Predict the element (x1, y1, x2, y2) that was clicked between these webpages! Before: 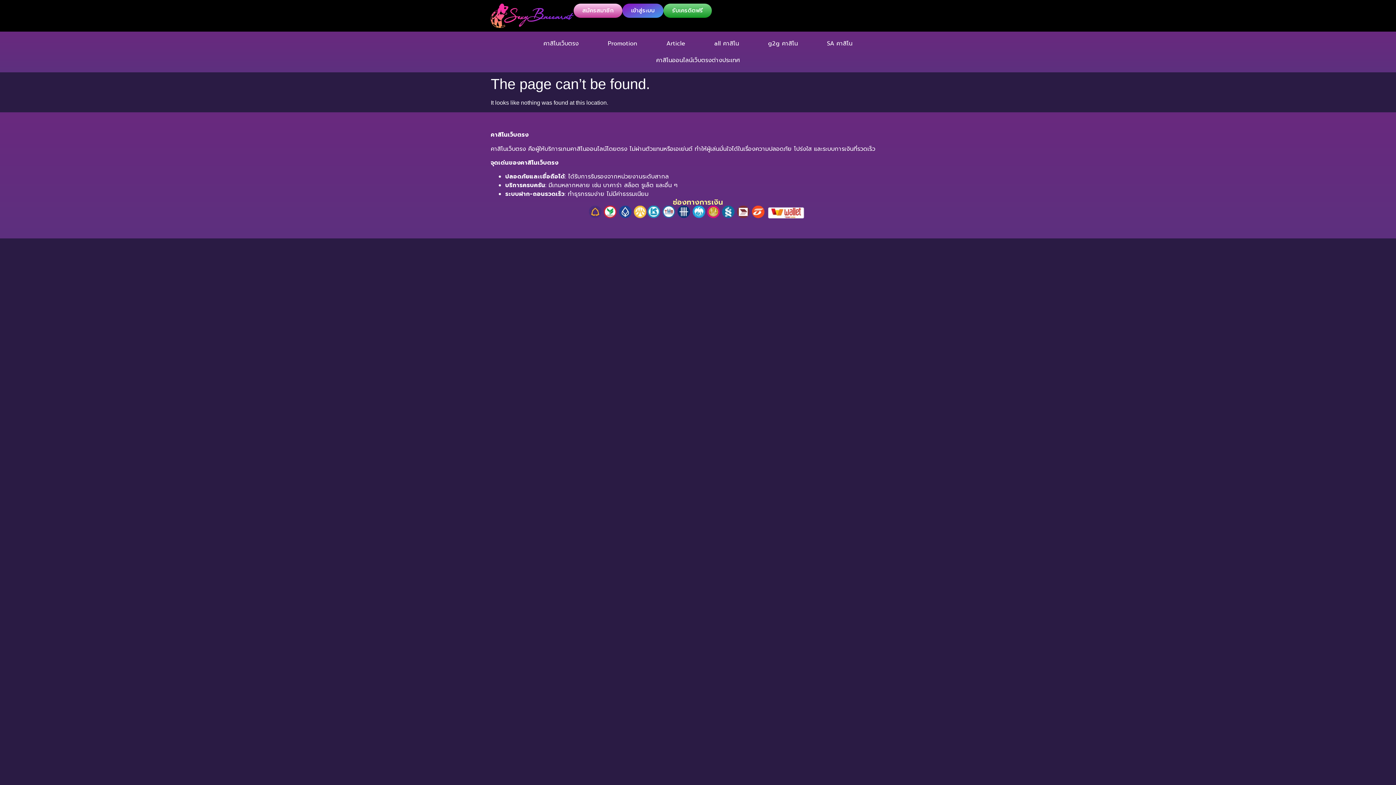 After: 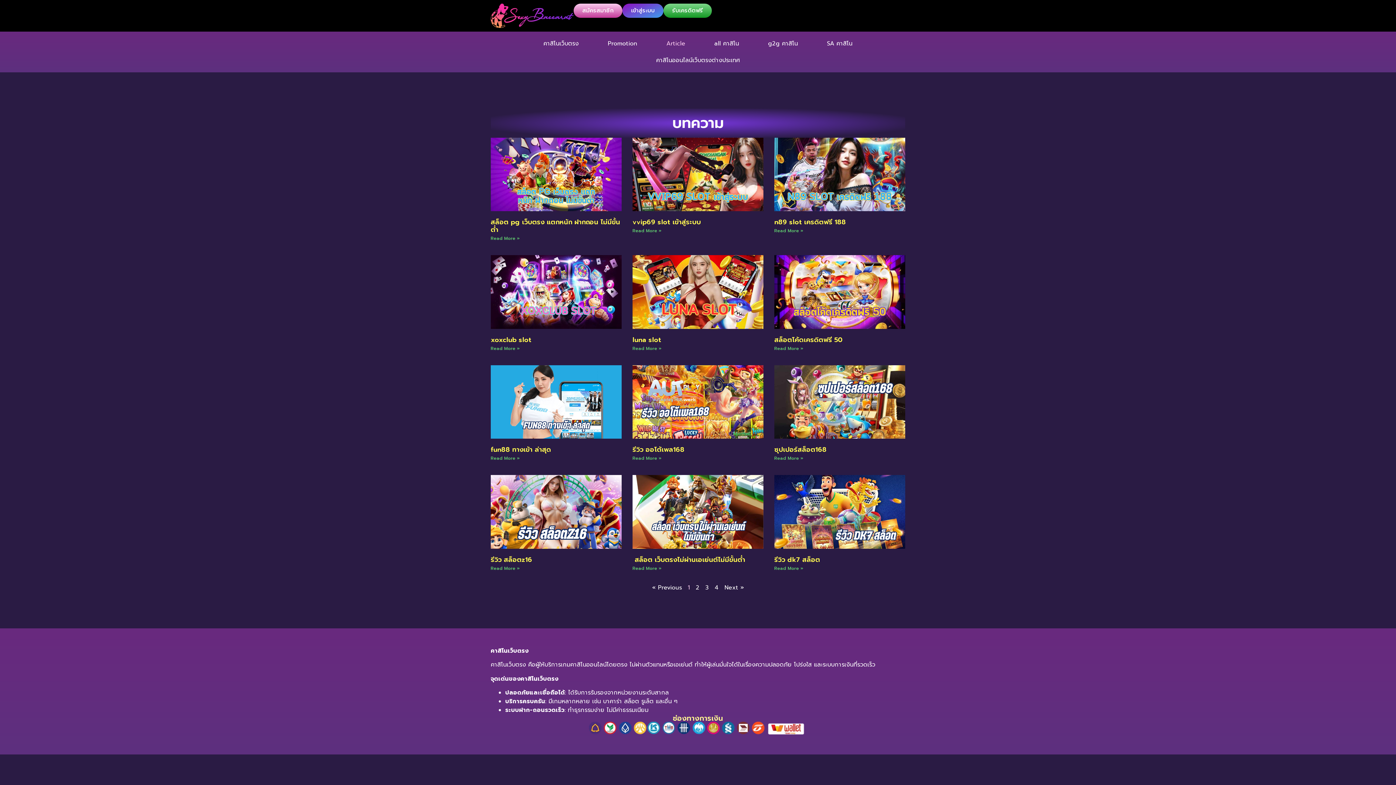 Action: label: Article bbox: (652, 35, 700, 51)